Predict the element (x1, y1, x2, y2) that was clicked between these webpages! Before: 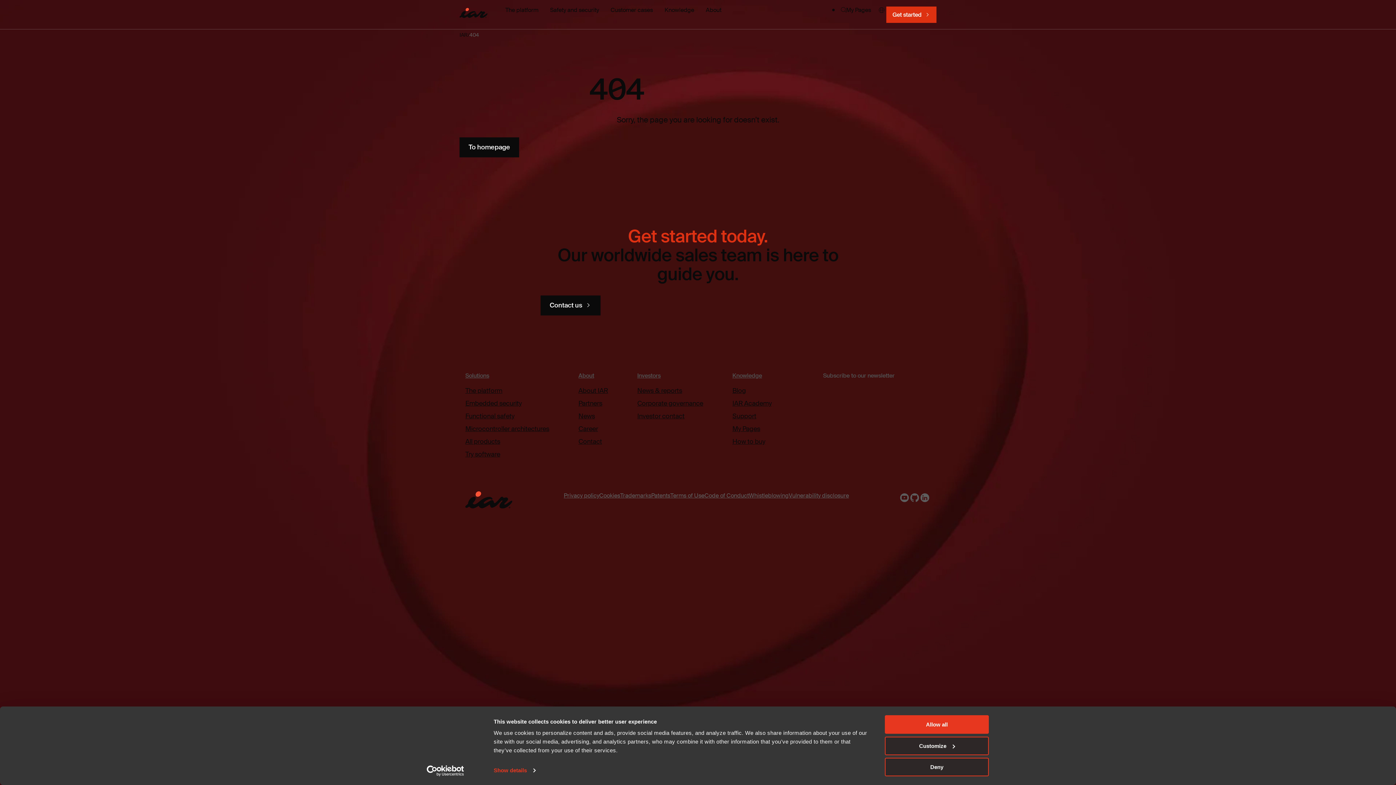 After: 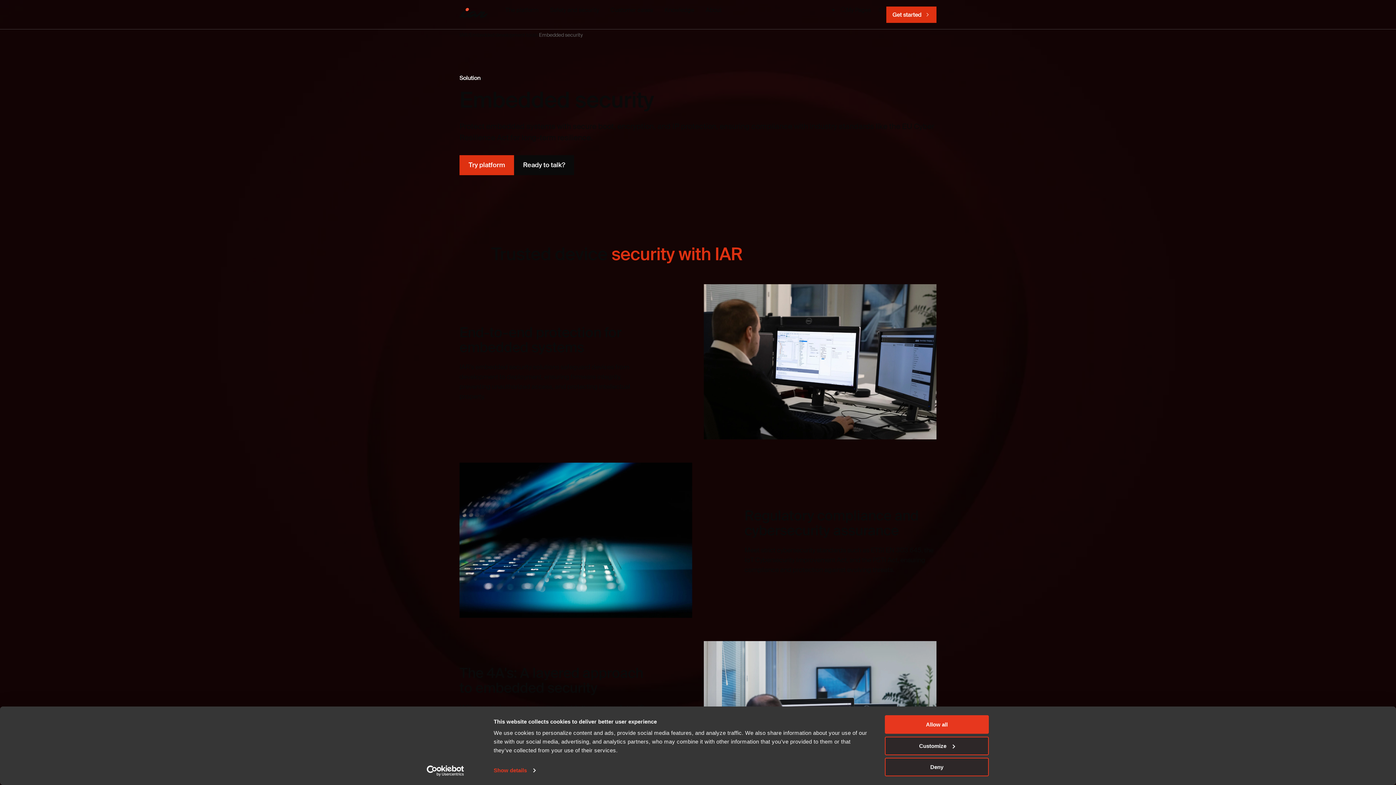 Action: label: Embedded security bbox: (465, 399, 521, 408)